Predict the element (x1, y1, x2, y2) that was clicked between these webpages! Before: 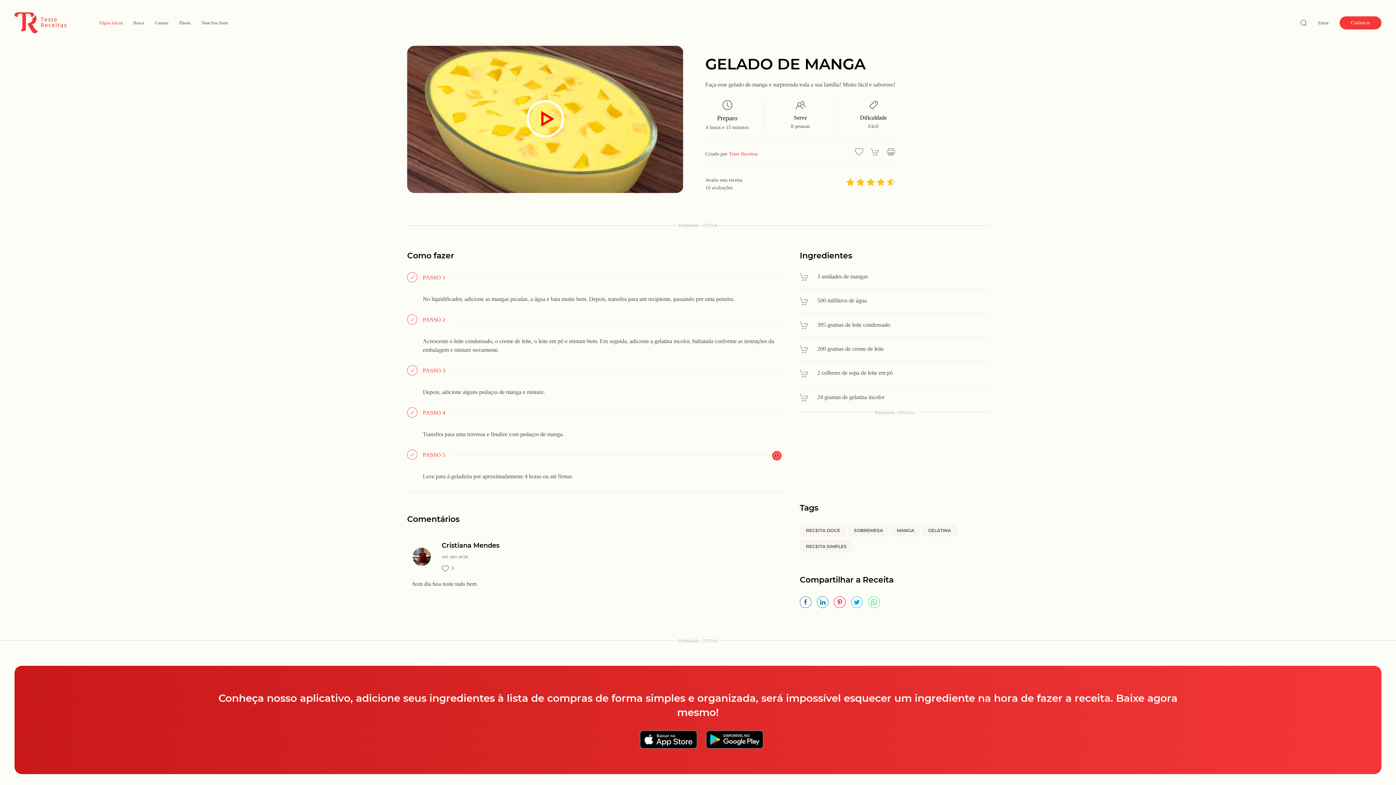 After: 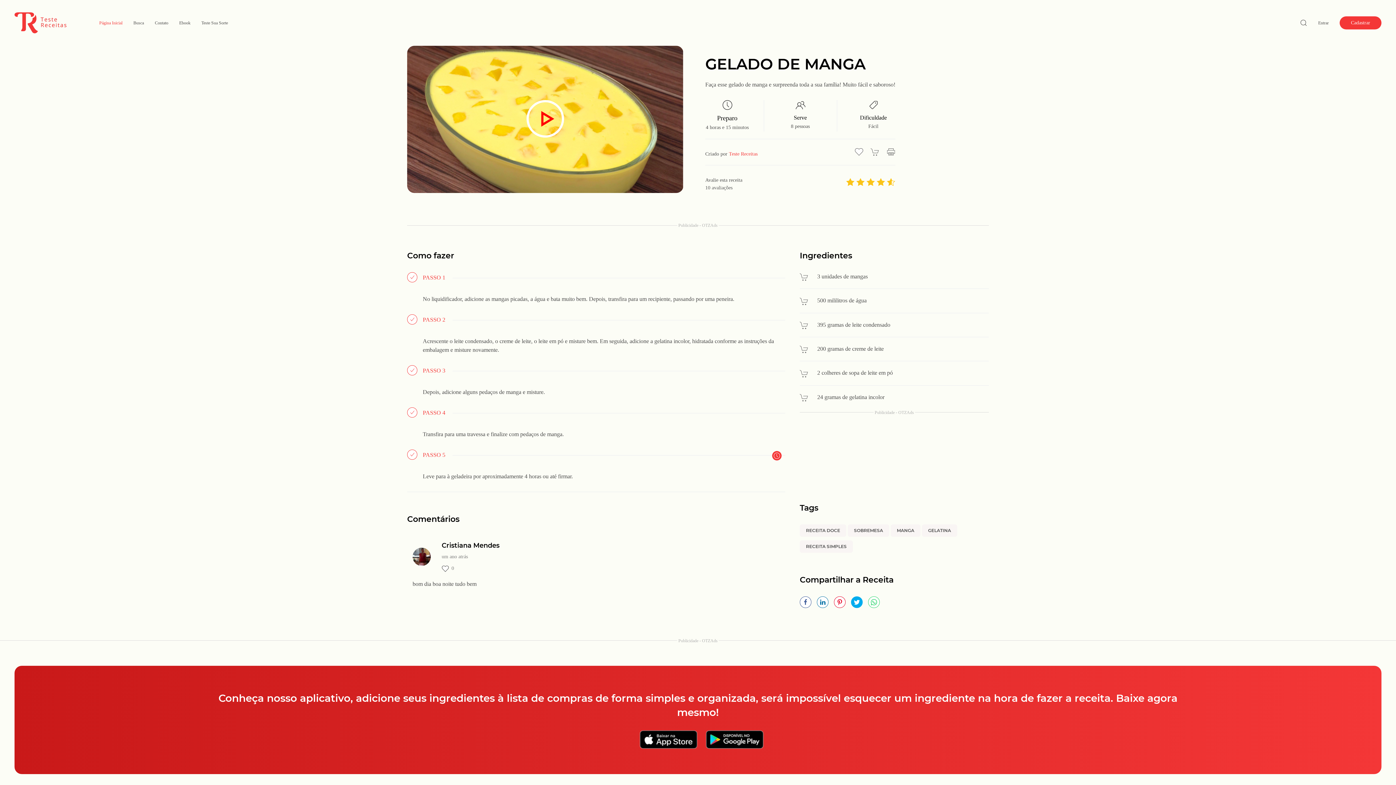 Action: label: social-media-button bbox: (851, 596, 862, 608)